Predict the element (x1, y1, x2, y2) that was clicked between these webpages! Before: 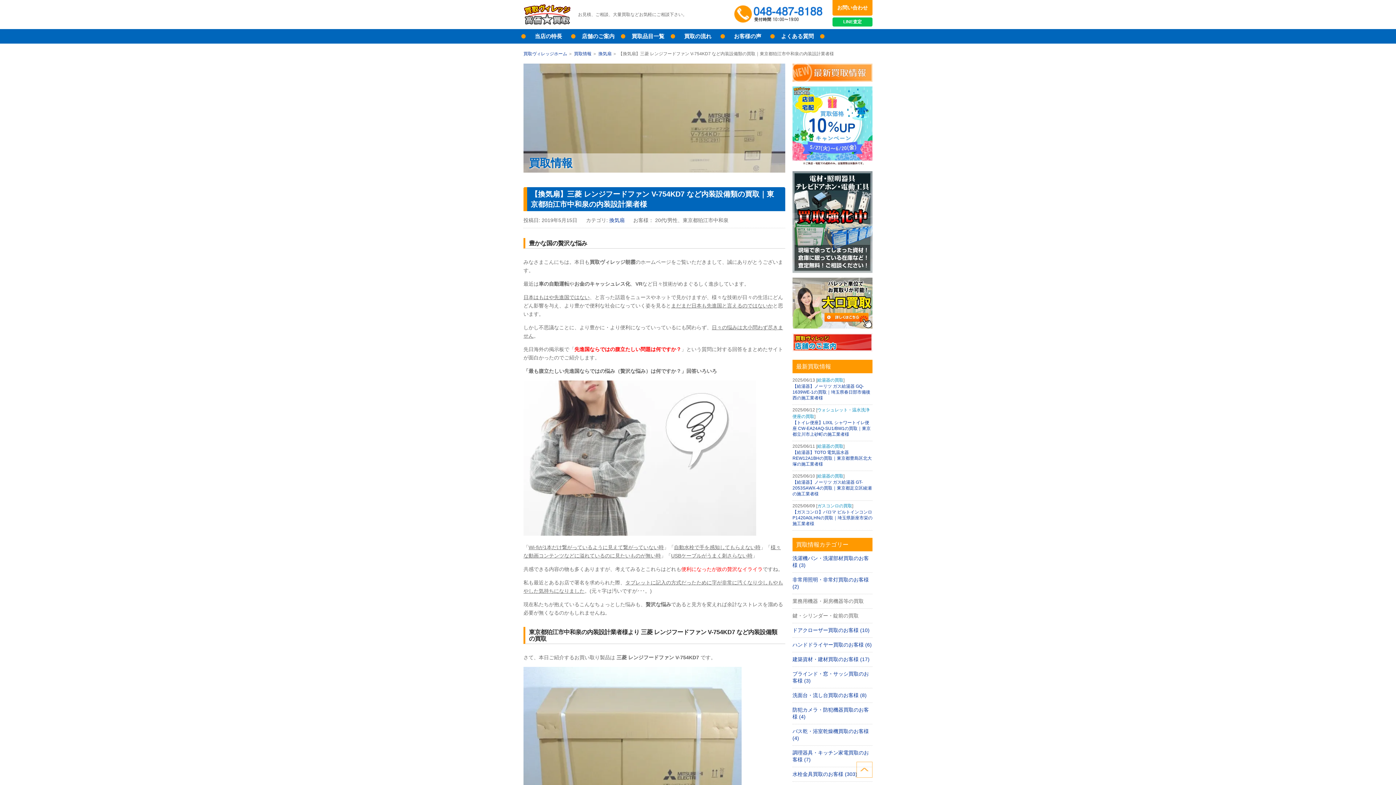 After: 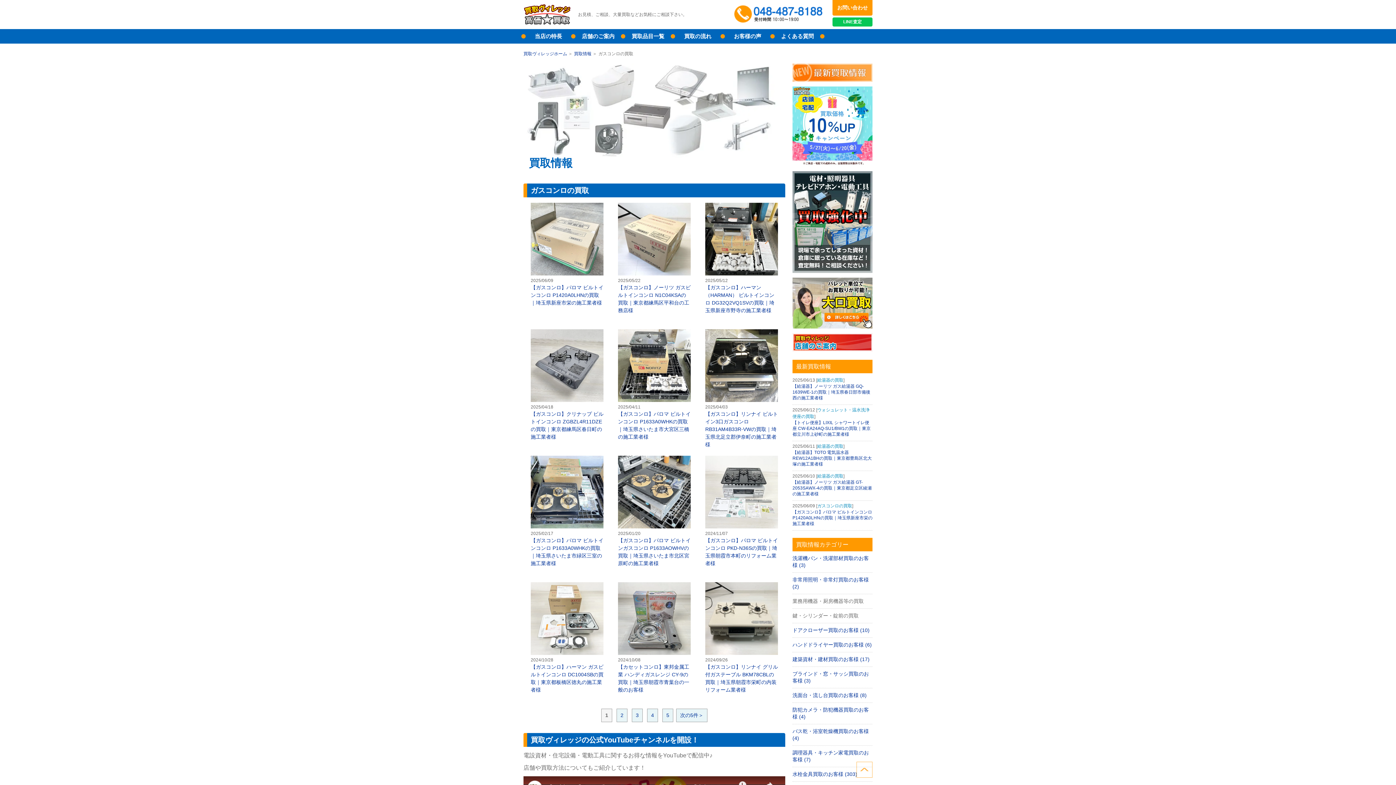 Action: label: ガスコンロの買取 bbox: (817, 503, 852, 508)